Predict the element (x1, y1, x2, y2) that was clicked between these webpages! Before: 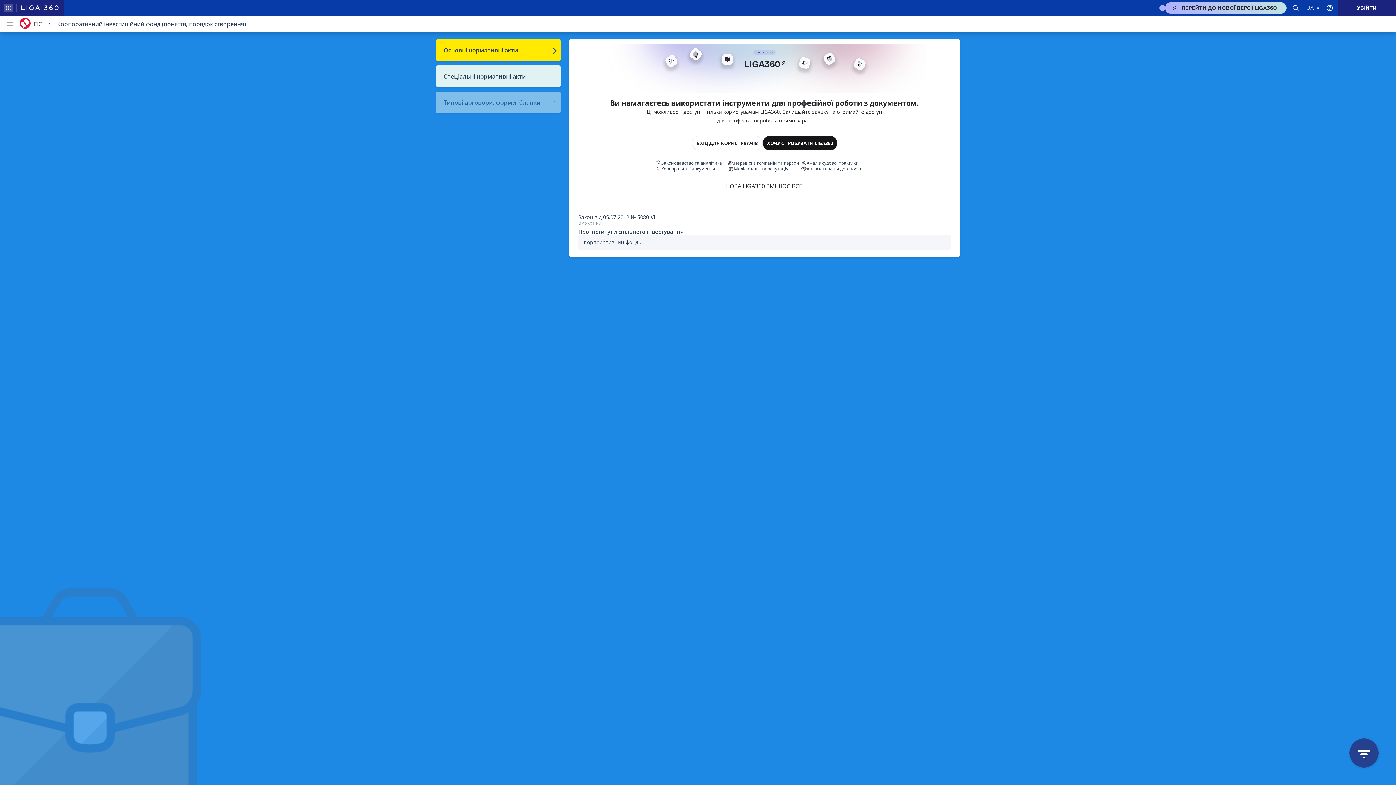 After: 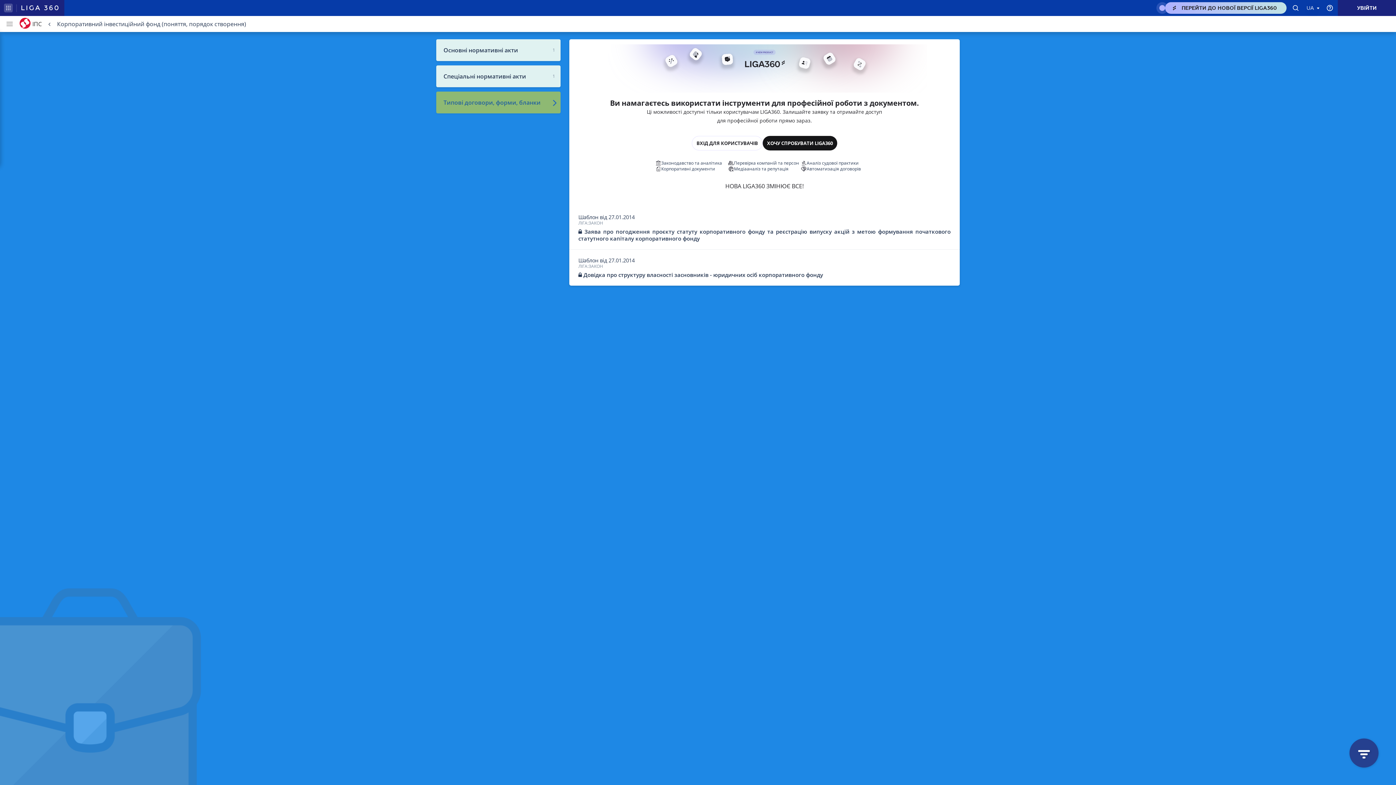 Action: label: Типові договори, форми, бланки bbox: (436, 91, 560, 113)